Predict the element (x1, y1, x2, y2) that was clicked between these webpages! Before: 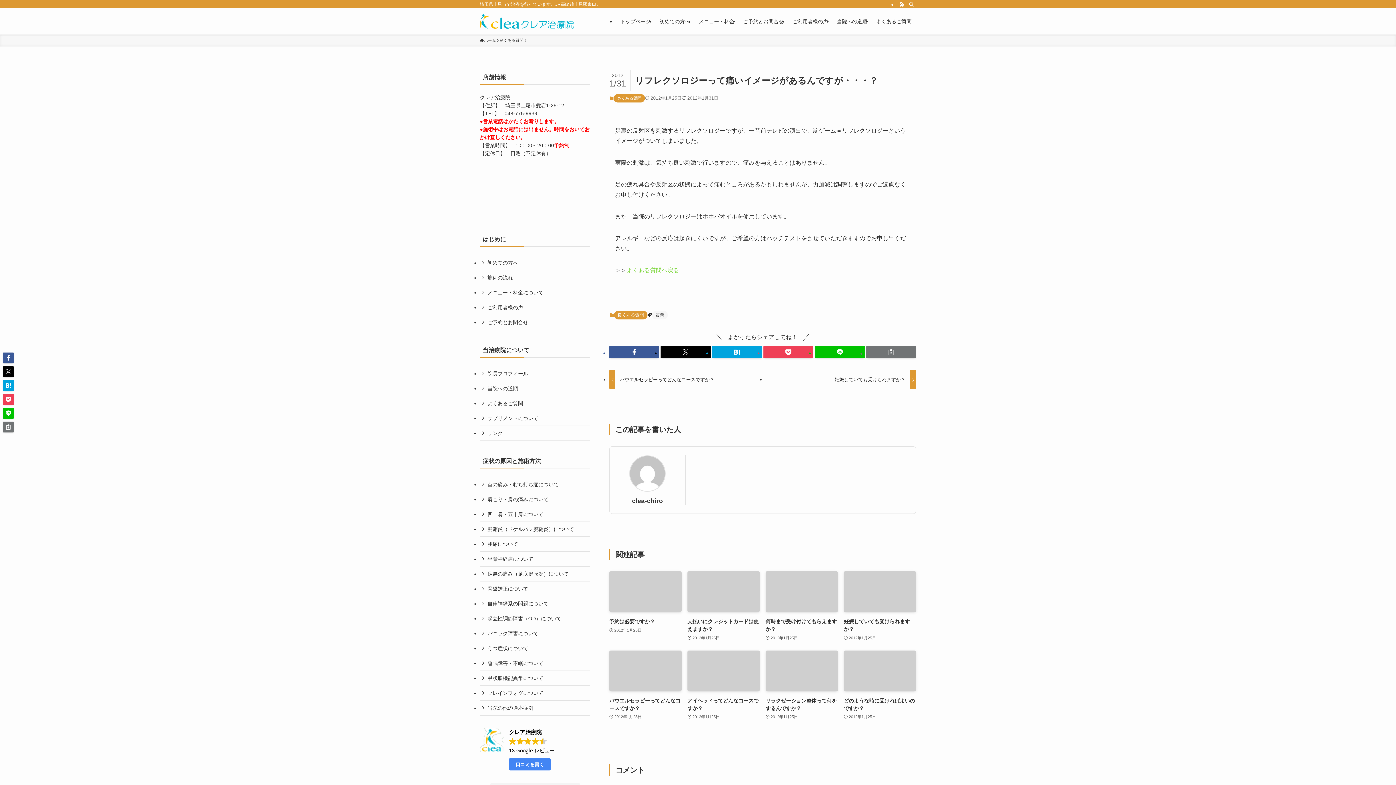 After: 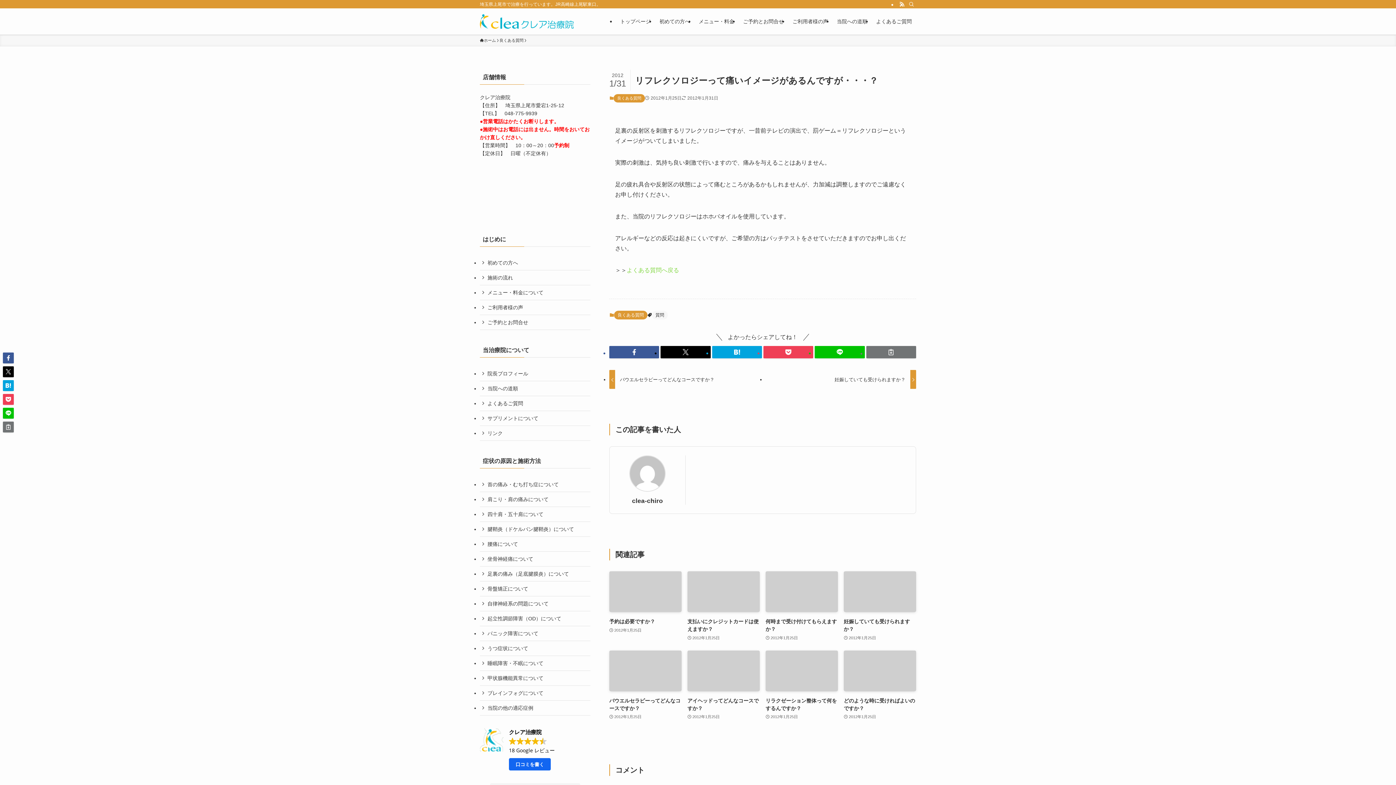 Action: label: 口コミを書く bbox: (509, 758, 550, 770)